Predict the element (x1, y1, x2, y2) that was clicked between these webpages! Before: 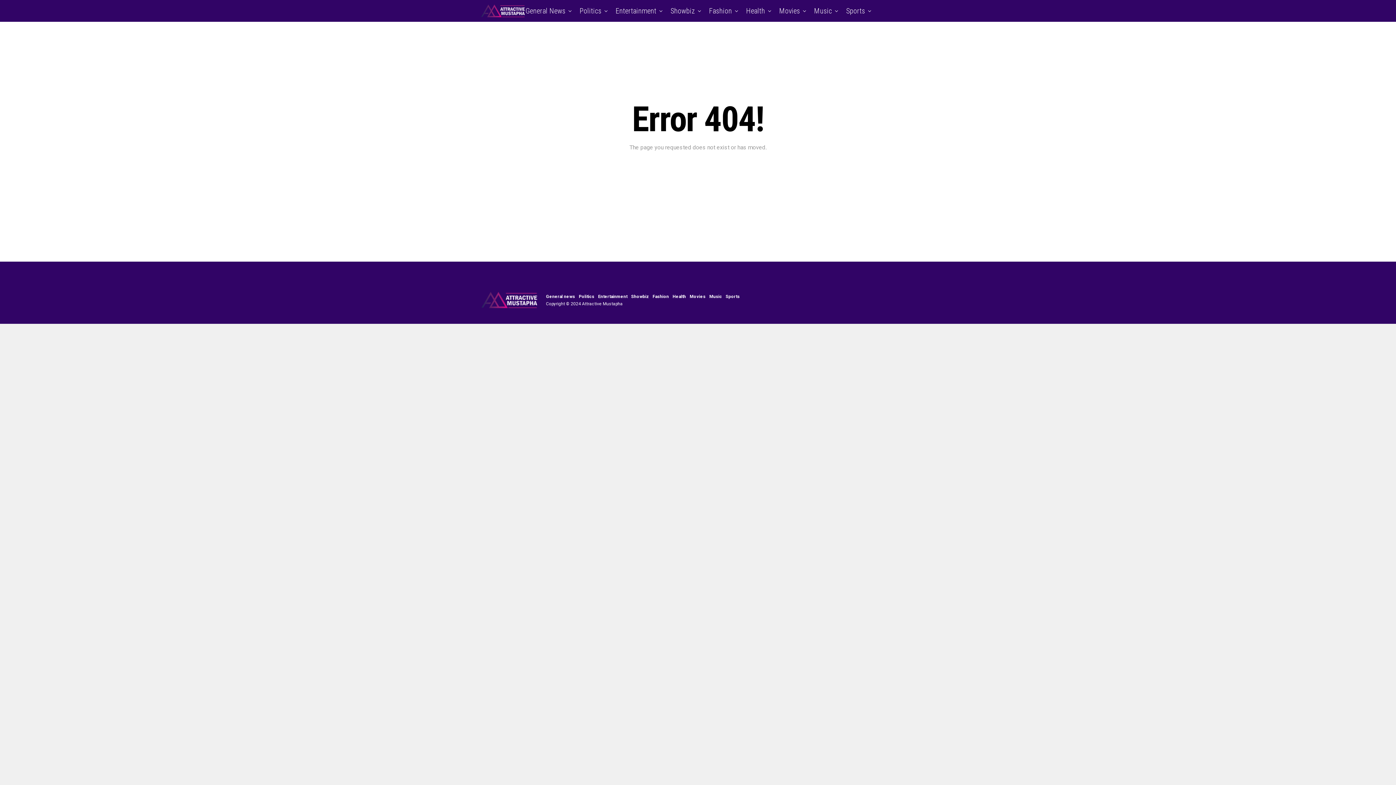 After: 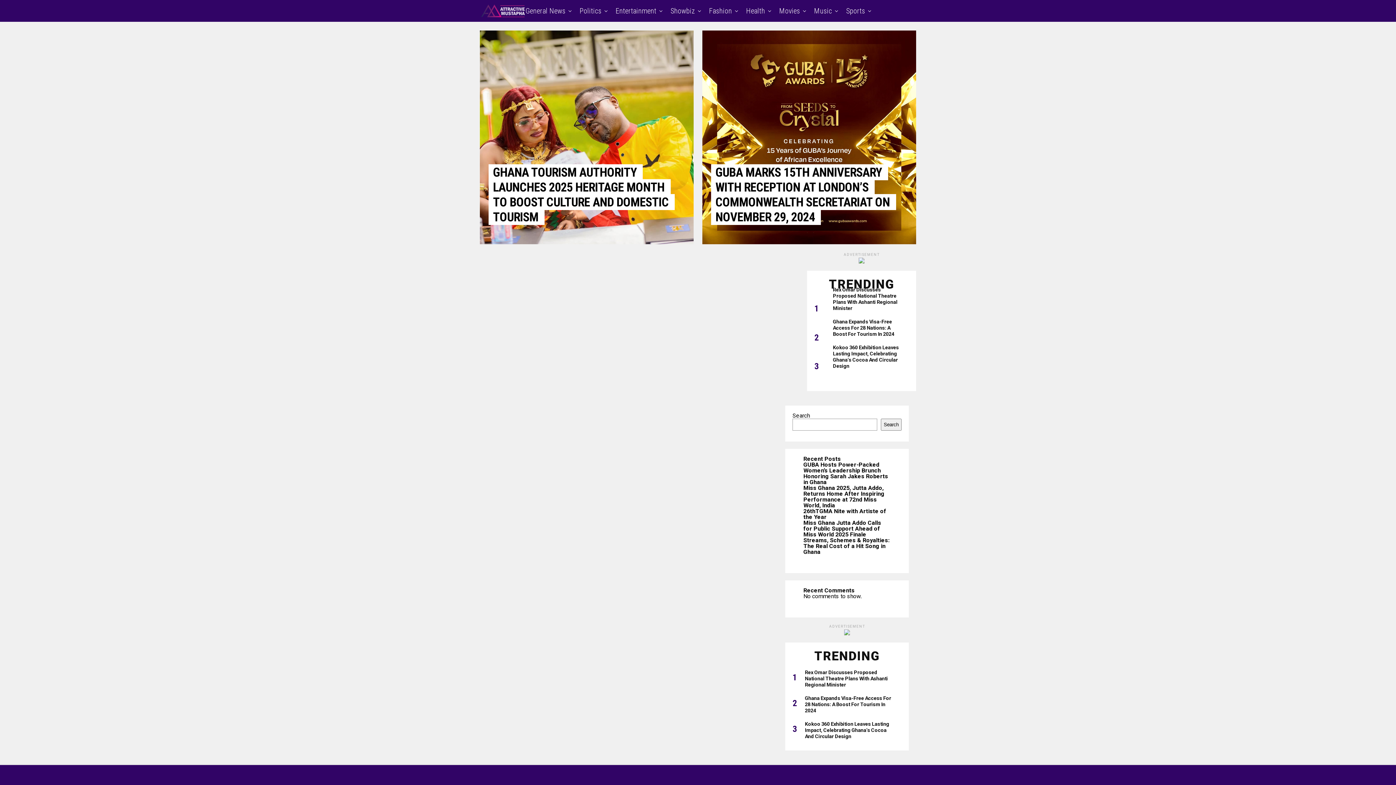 Action: bbox: (667, 0, 698, 21) label: Showbiz